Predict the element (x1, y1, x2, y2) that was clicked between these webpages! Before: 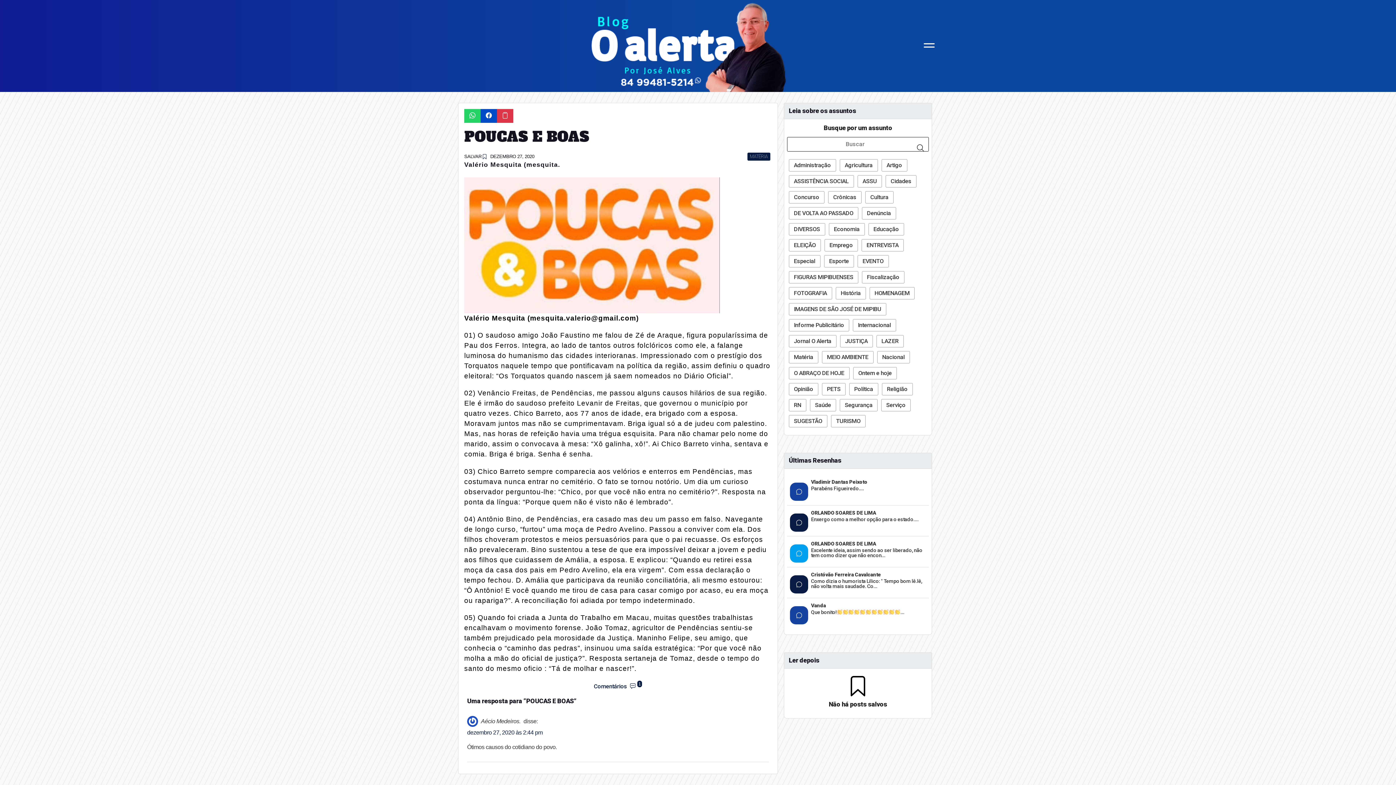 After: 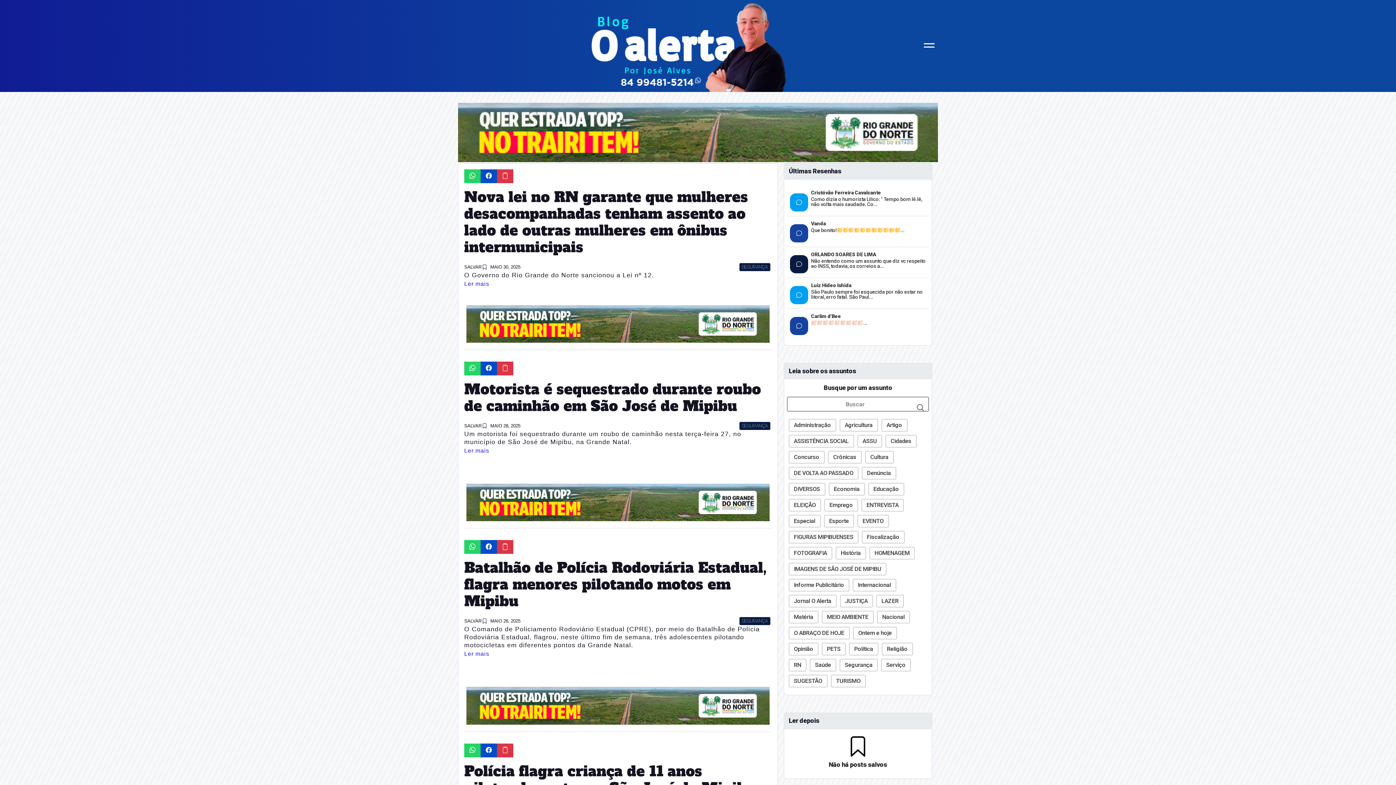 Action: label: Segurança bbox: (840, 399, 877, 411)